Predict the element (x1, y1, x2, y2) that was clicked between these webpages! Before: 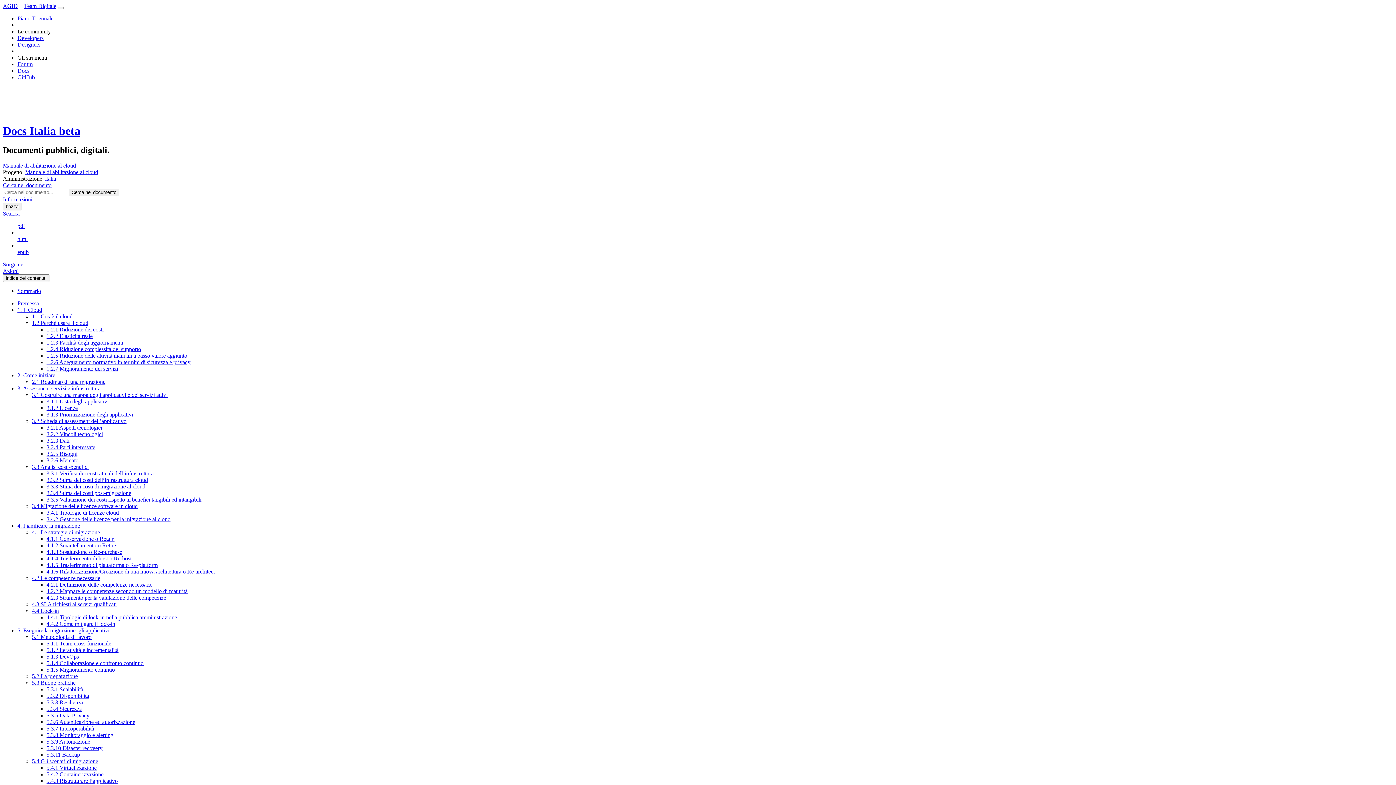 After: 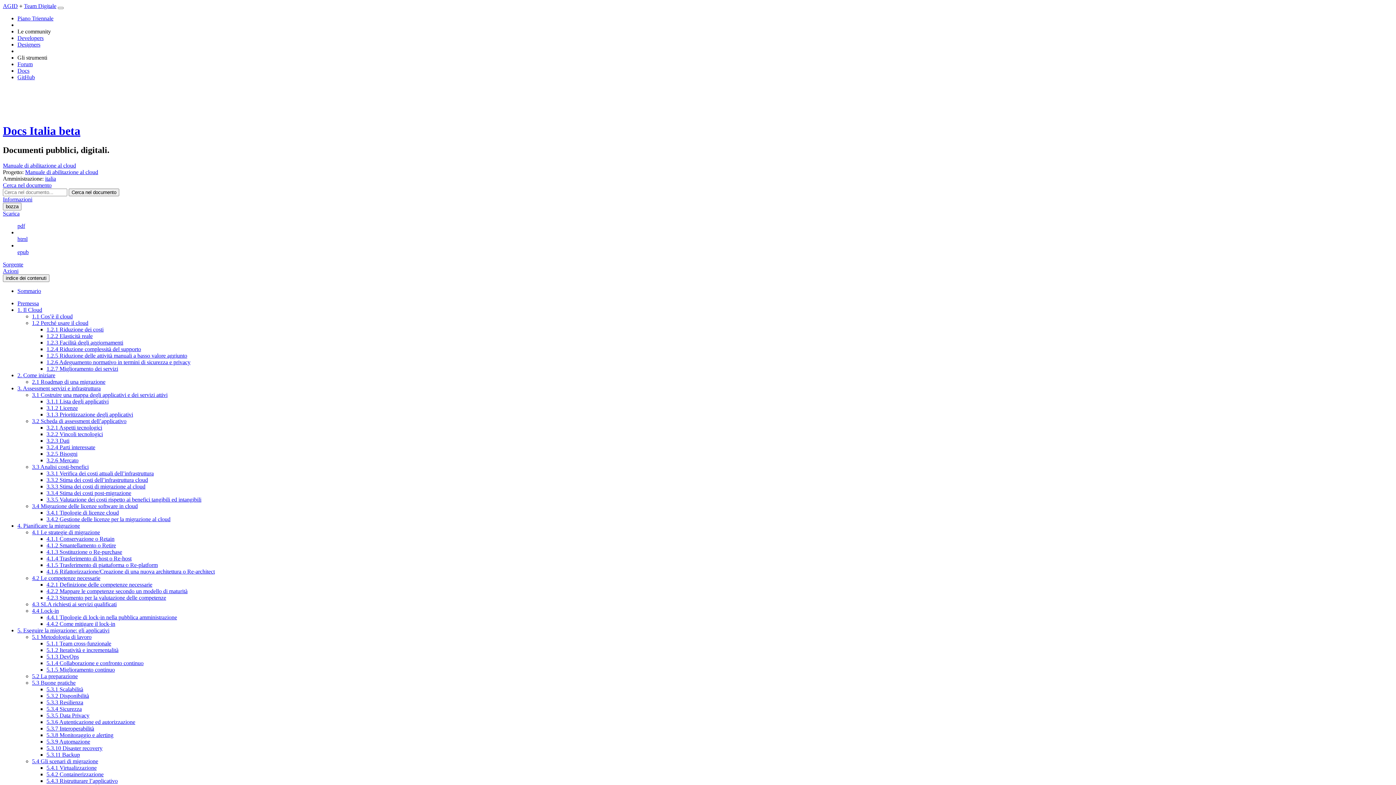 Action: label: 1.2.2 Elasticità reale bbox: (46, 333, 92, 339)